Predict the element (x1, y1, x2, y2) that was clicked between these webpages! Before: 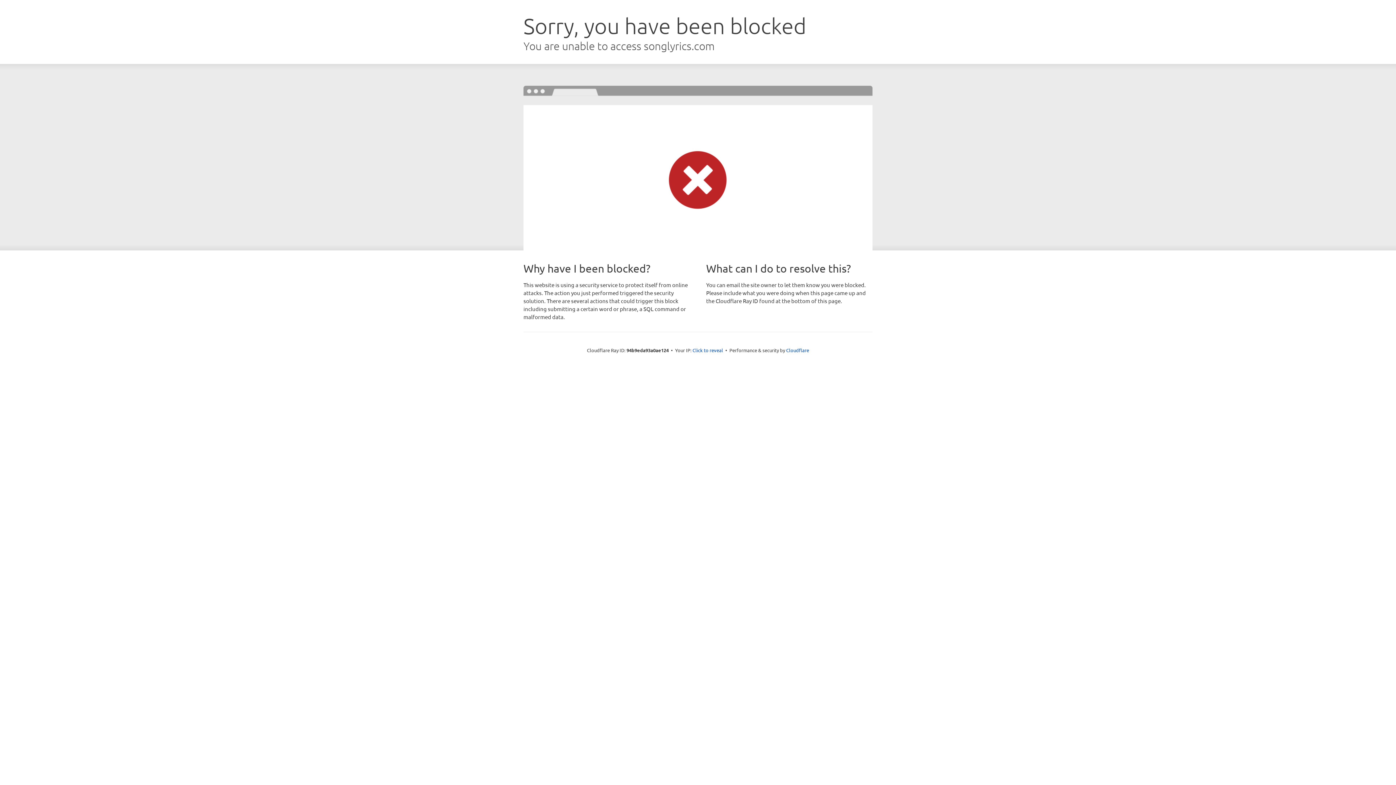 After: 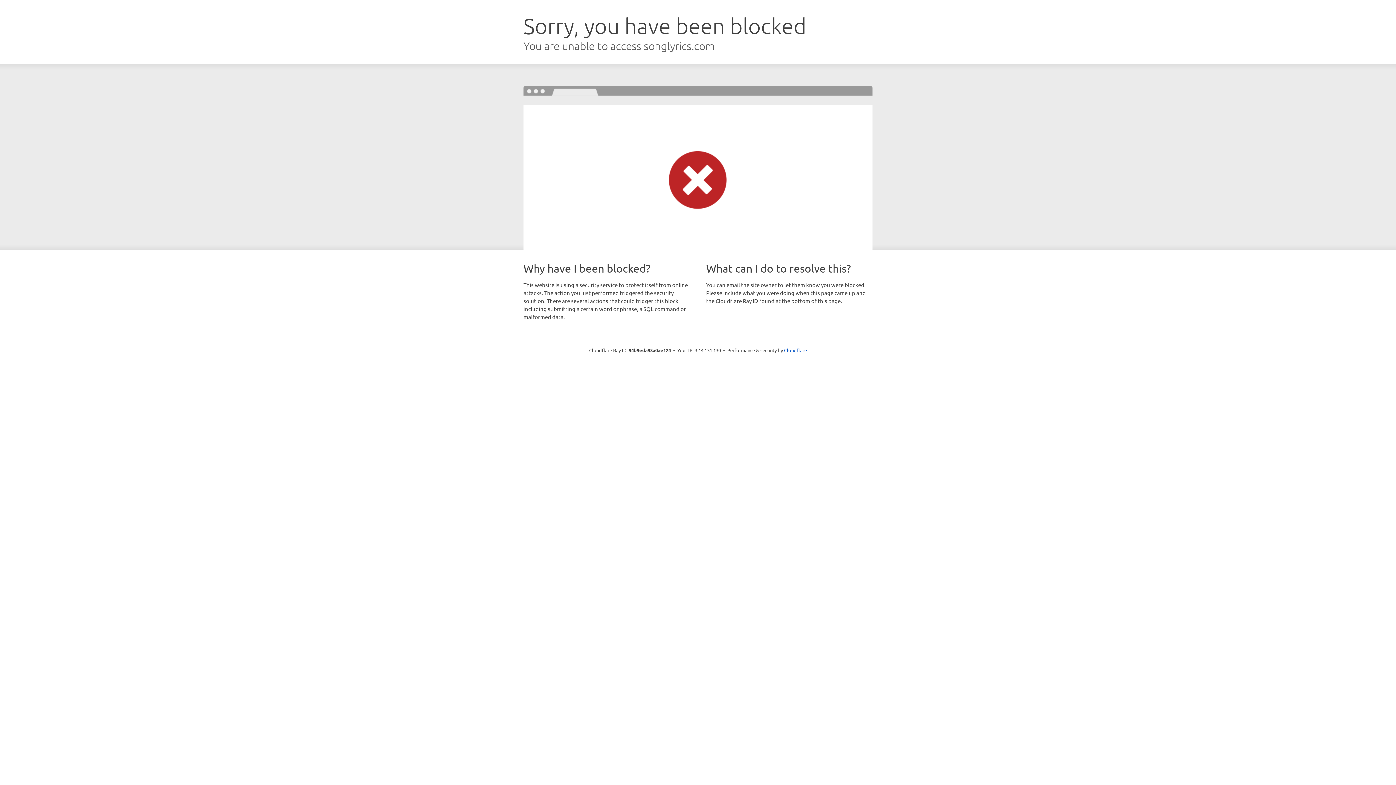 Action: bbox: (692, 346, 723, 353) label: Click to reveal